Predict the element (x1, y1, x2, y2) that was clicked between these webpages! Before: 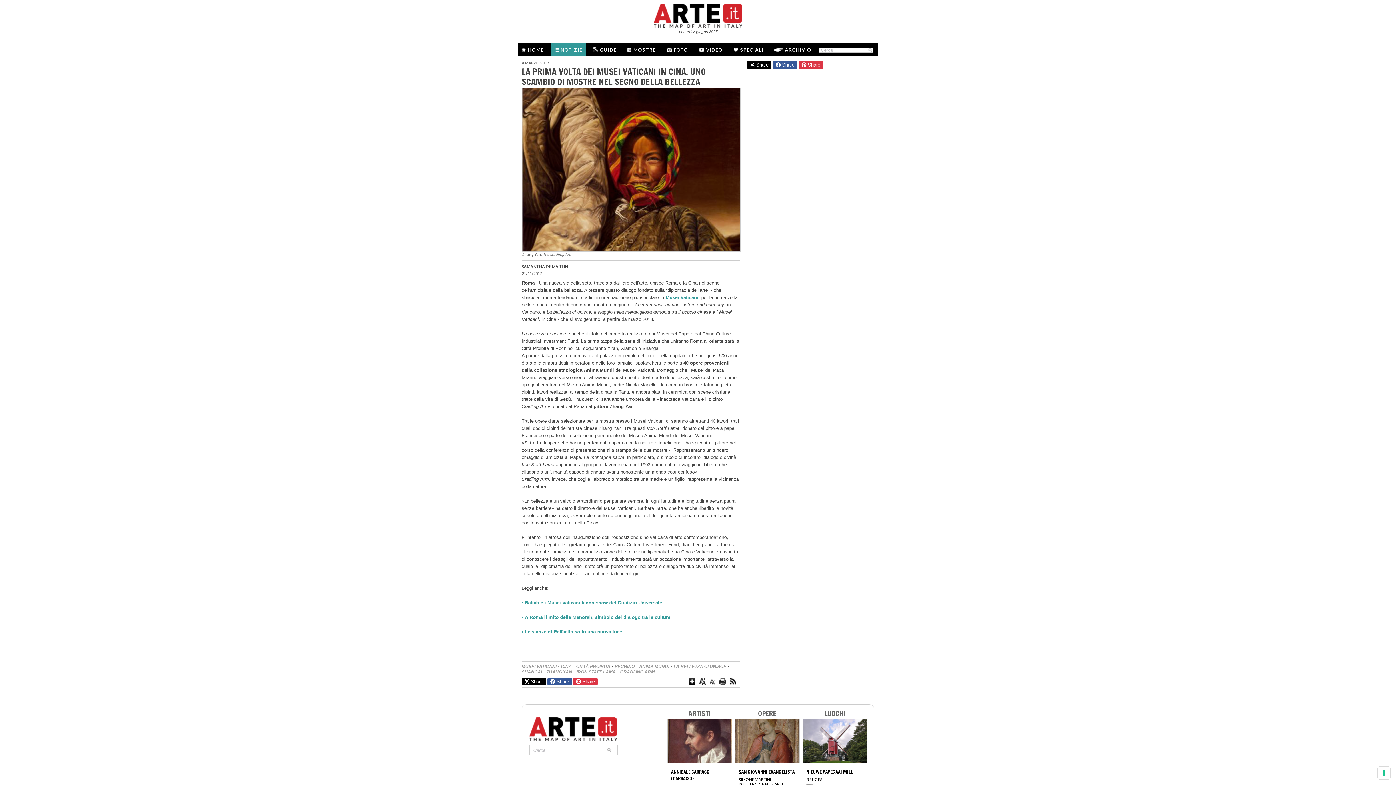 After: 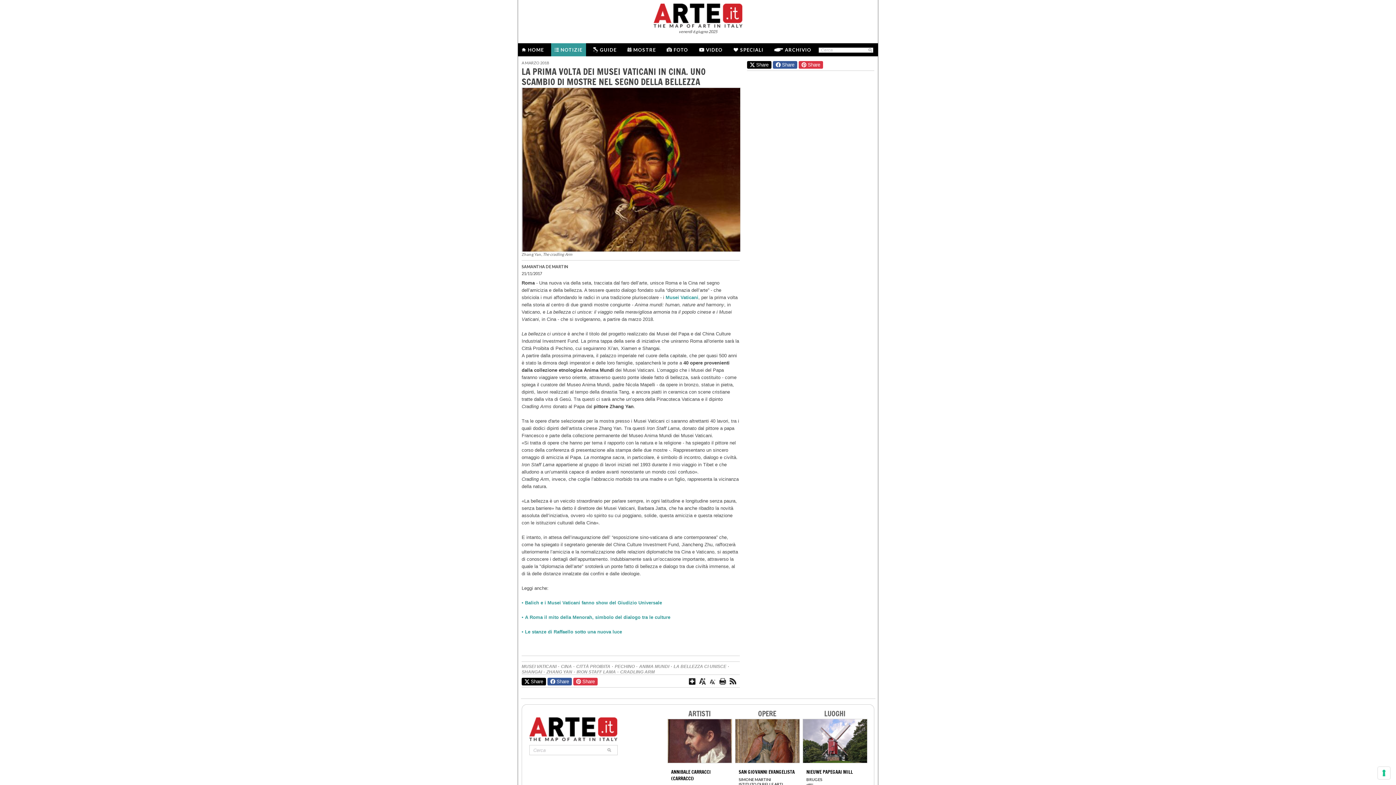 Action: bbox: (521, 669, 542, 674) label: SHANGAI